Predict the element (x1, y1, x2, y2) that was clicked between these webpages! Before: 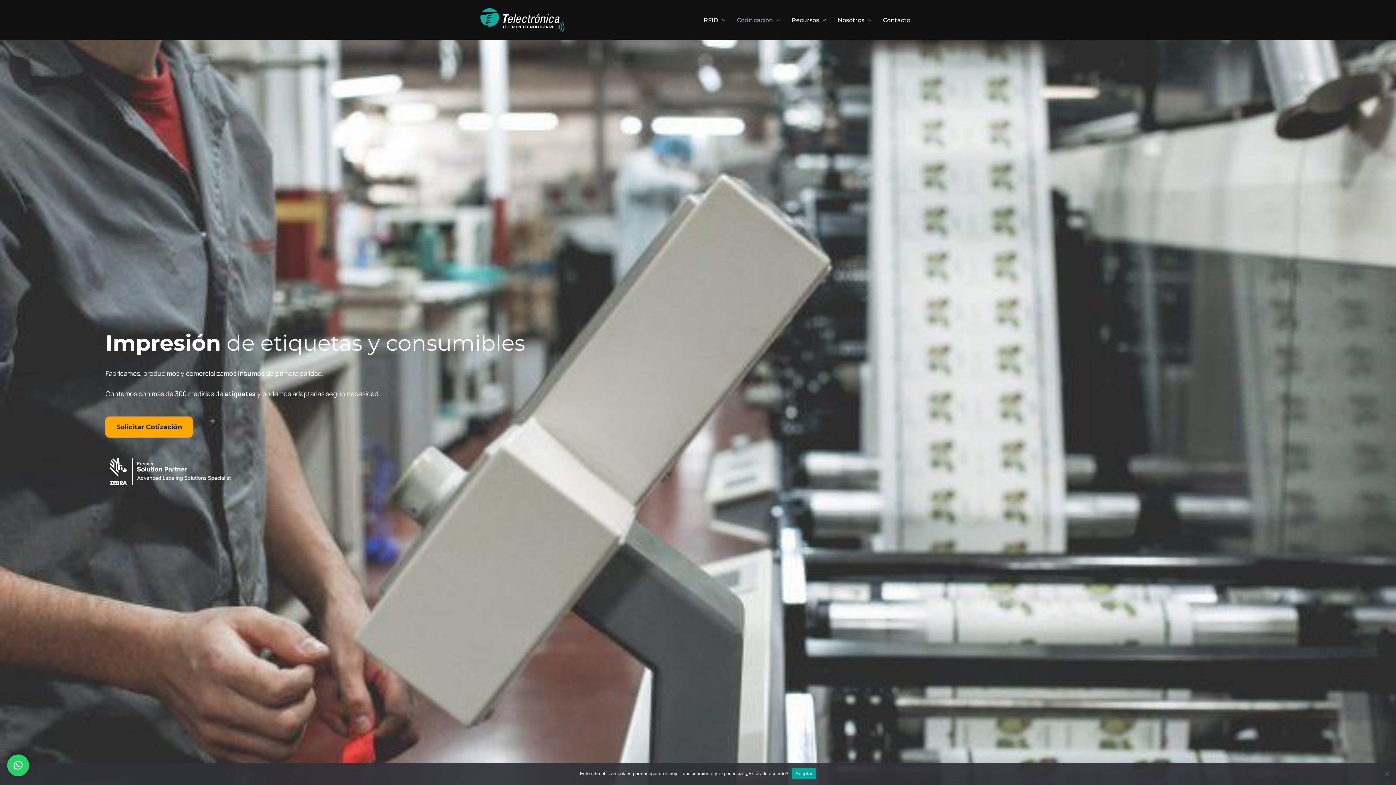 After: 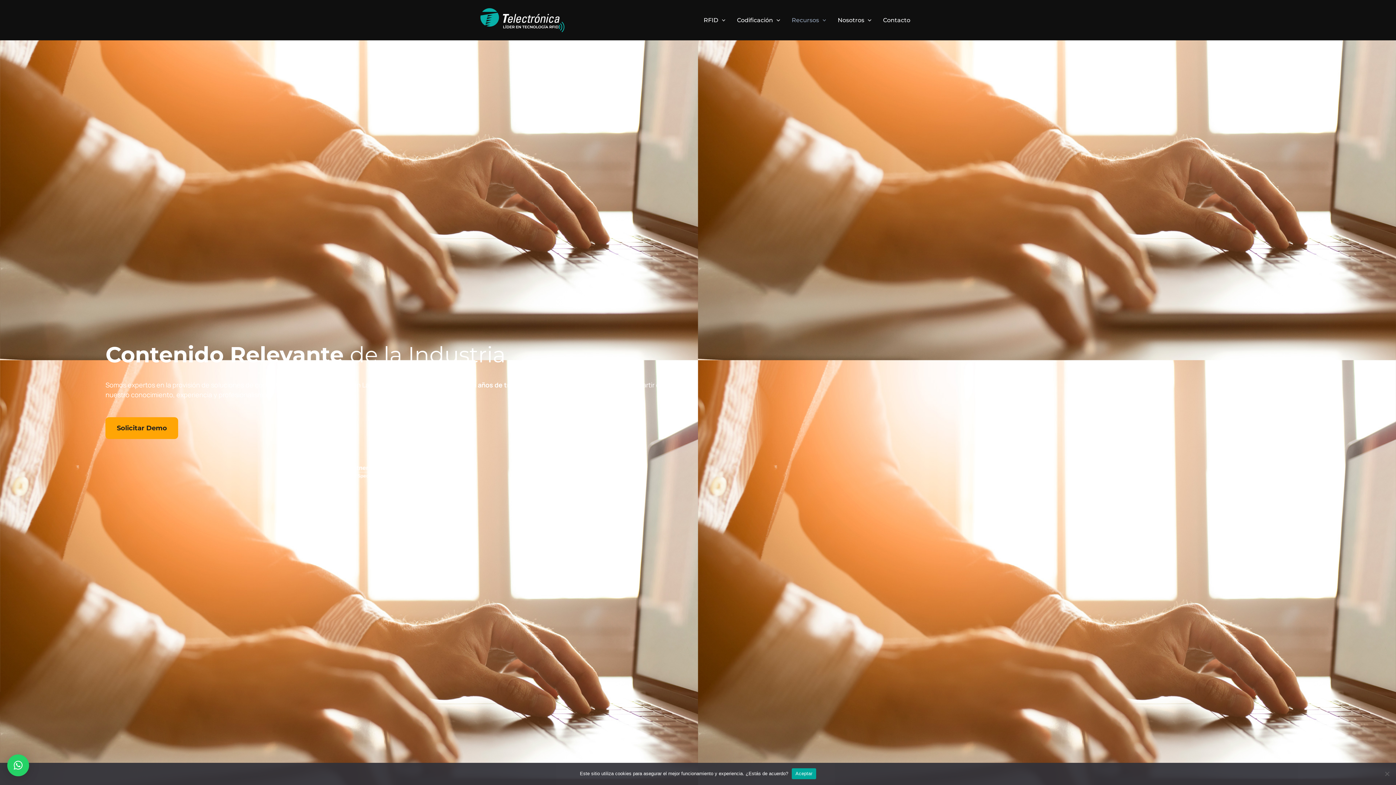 Action: bbox: (786, 5, 832, 34) label: Recursos